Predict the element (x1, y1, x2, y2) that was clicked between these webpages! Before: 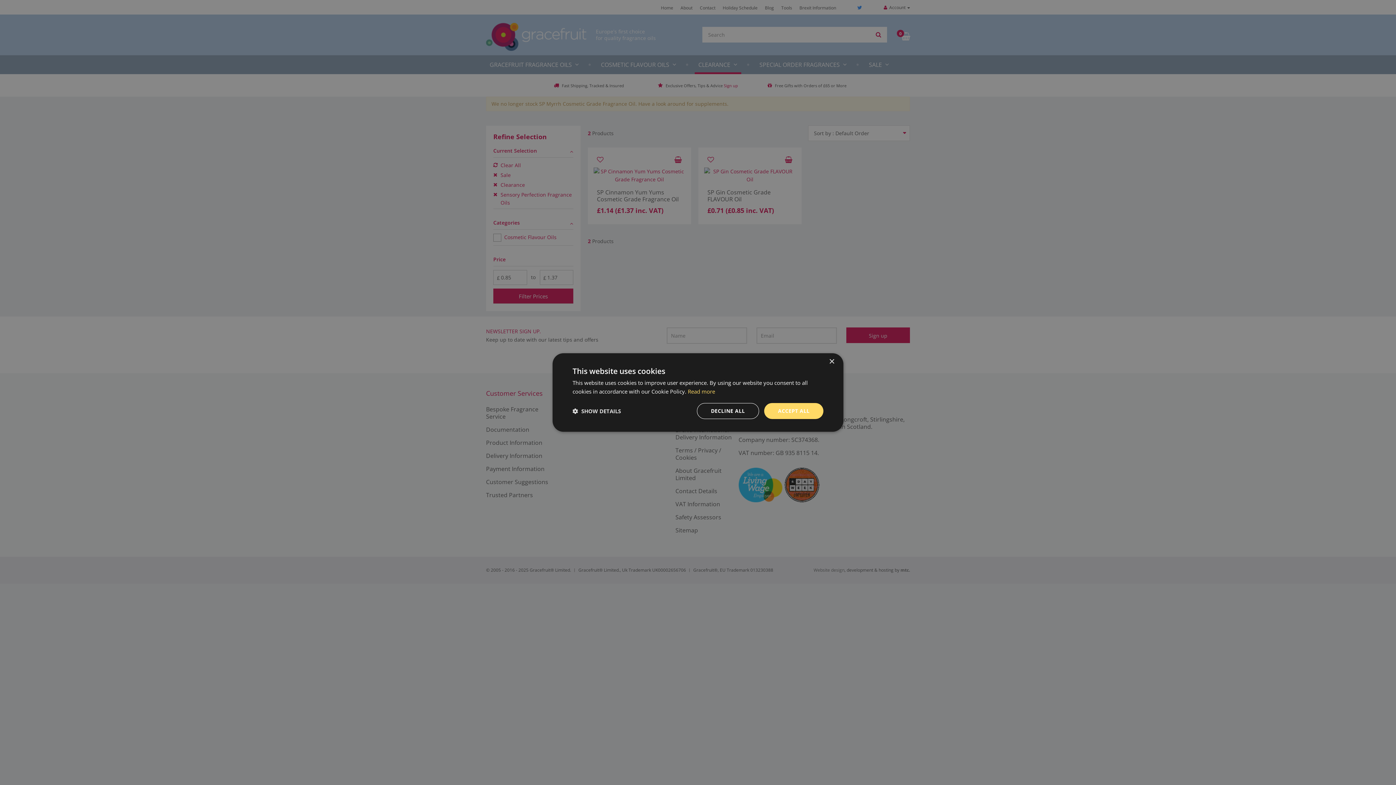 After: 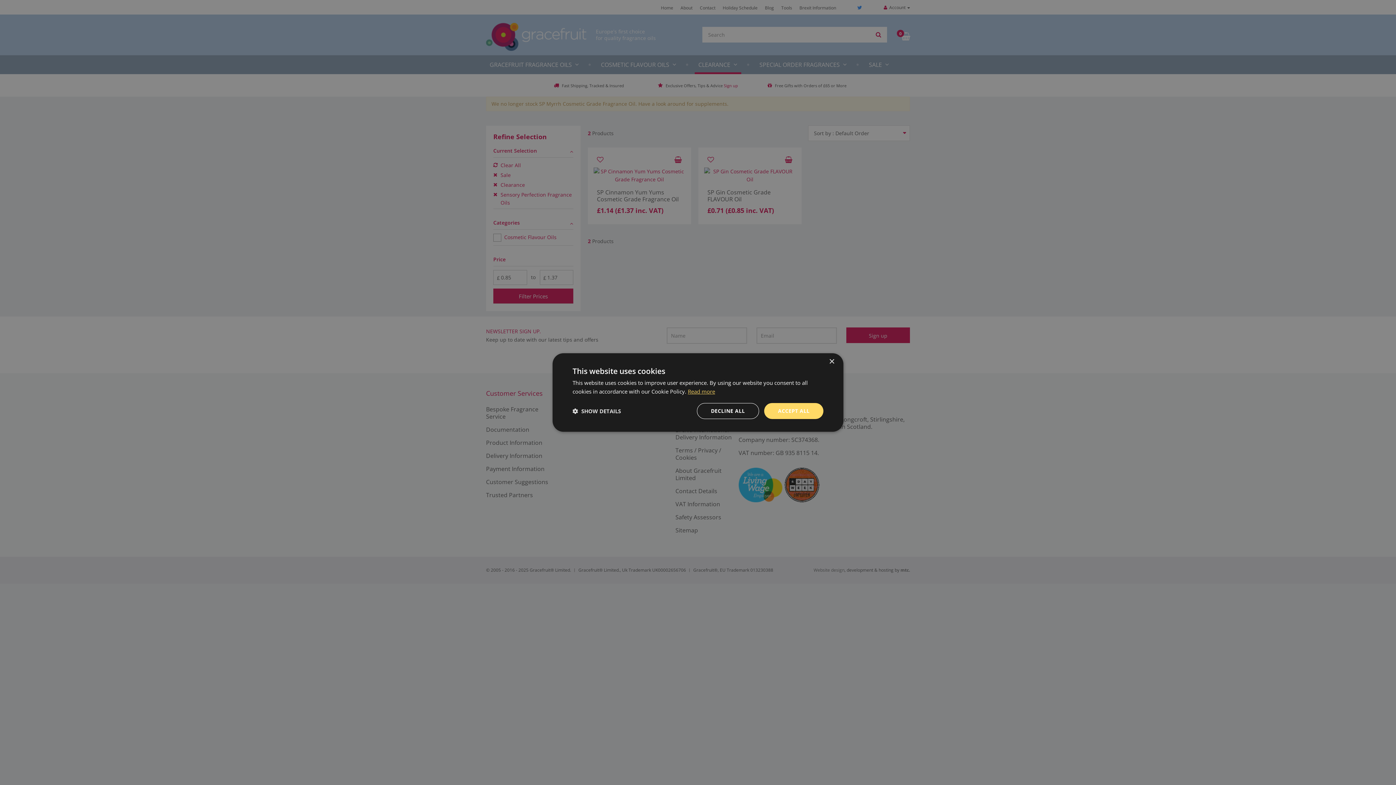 Action: label: Read more, opens a new window bbox: (688, 388, 715, 395)